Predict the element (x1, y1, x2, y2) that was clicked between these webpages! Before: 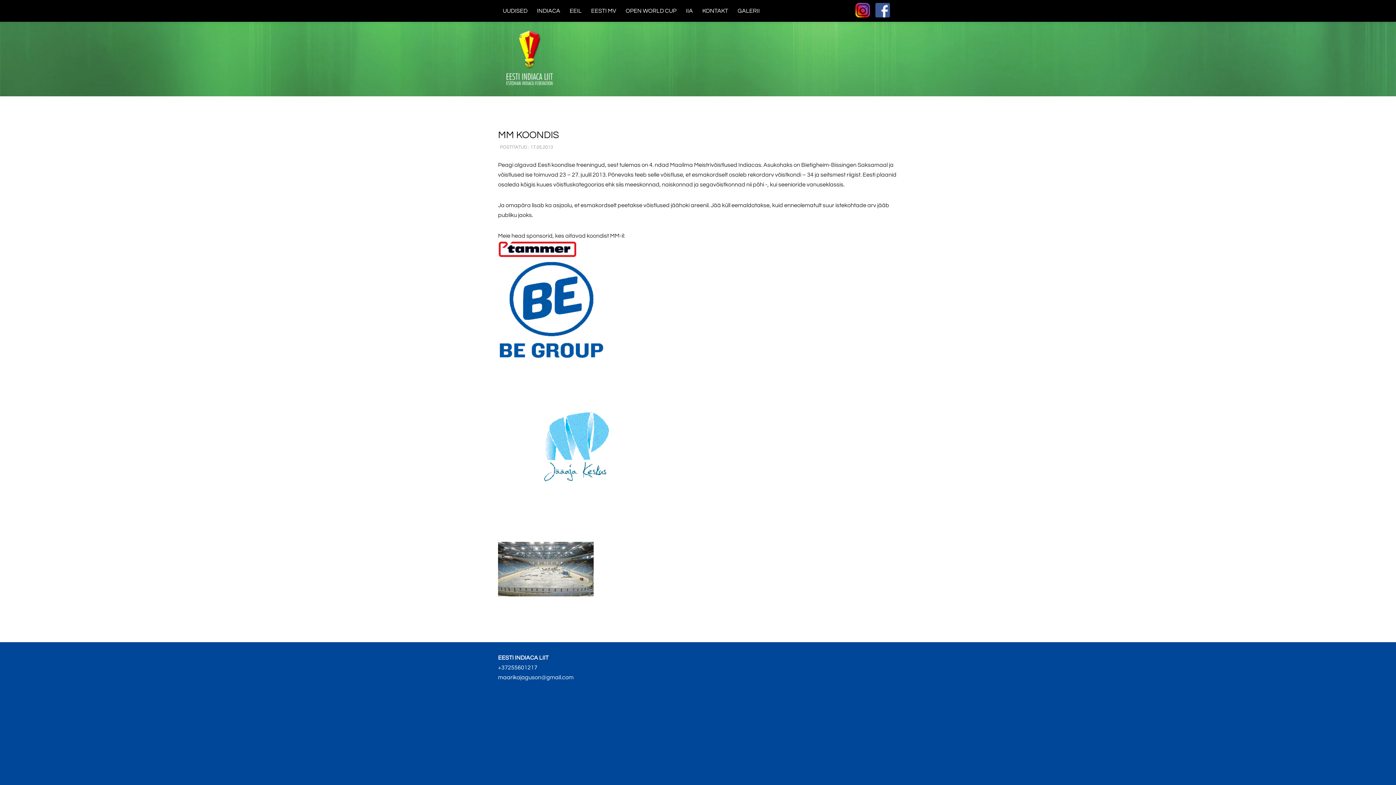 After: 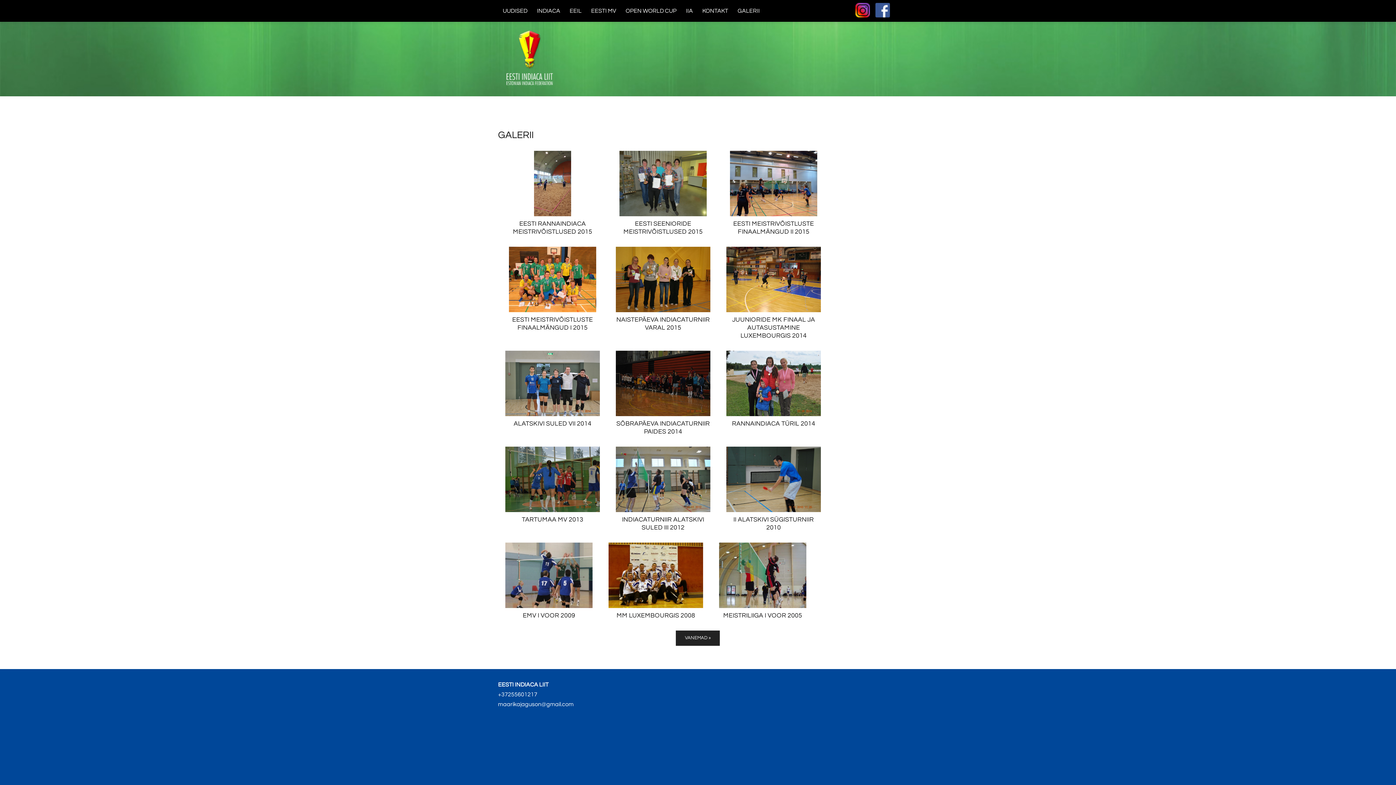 Action: bbox: (737, 8, 760, 13) label: GALERII